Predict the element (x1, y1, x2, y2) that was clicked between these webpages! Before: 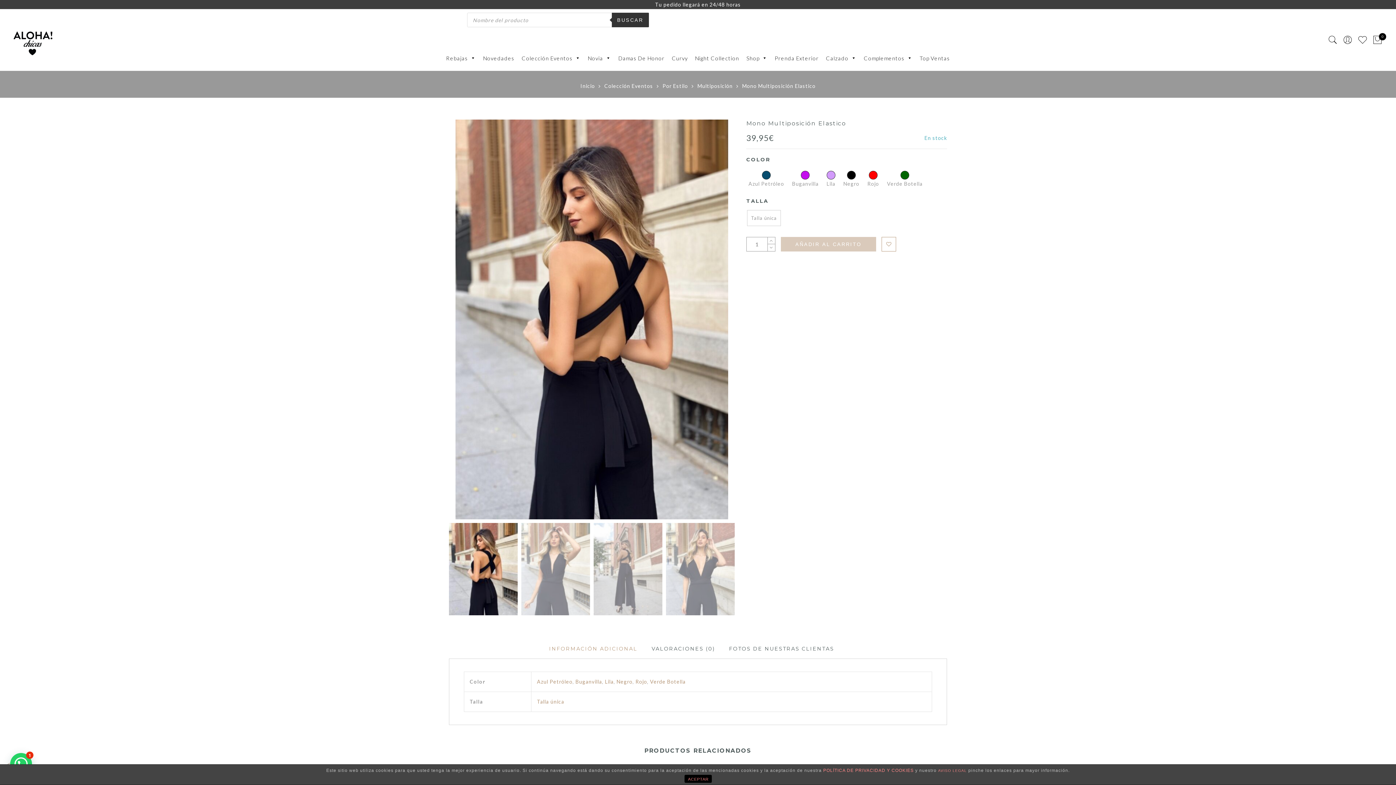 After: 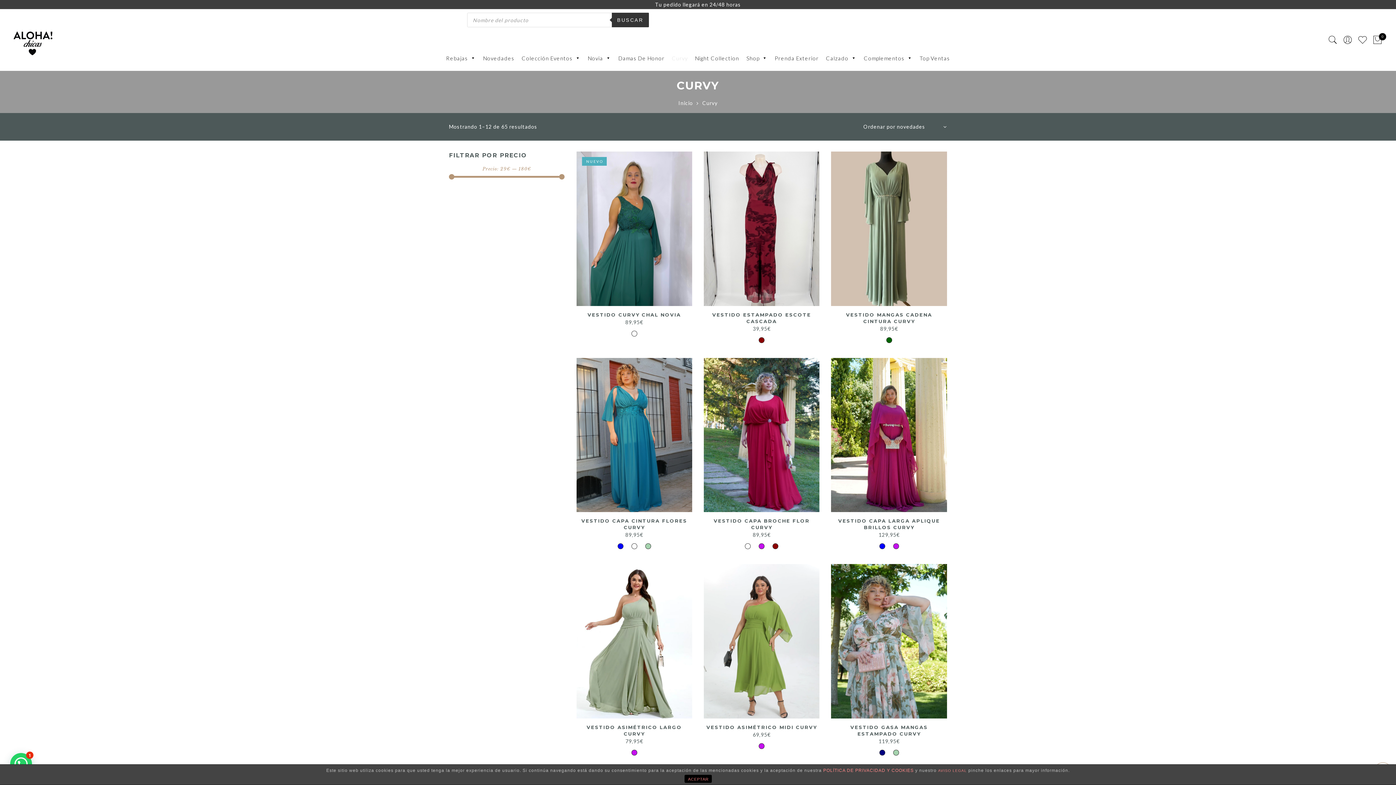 Action: label: Curvy bbox: (668, 45, 691, 70)